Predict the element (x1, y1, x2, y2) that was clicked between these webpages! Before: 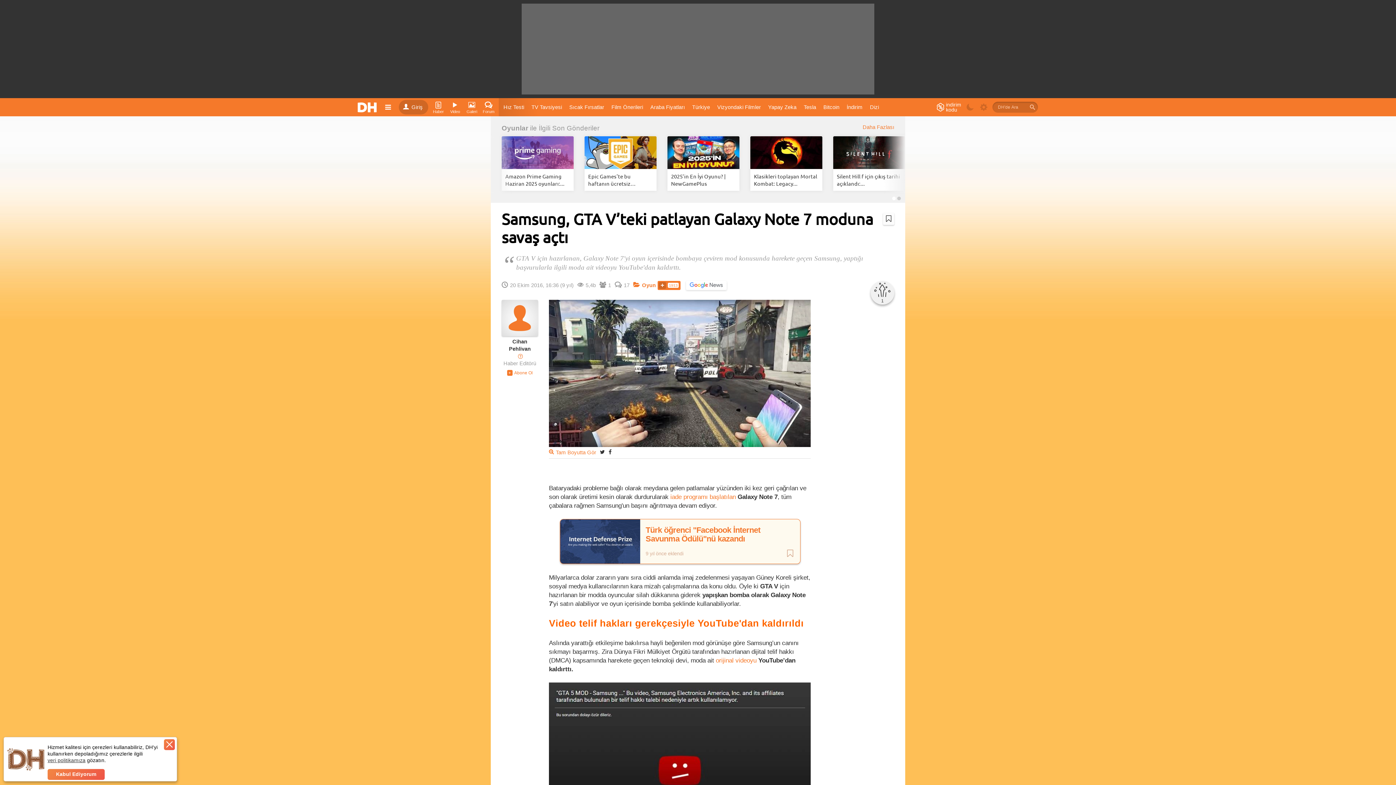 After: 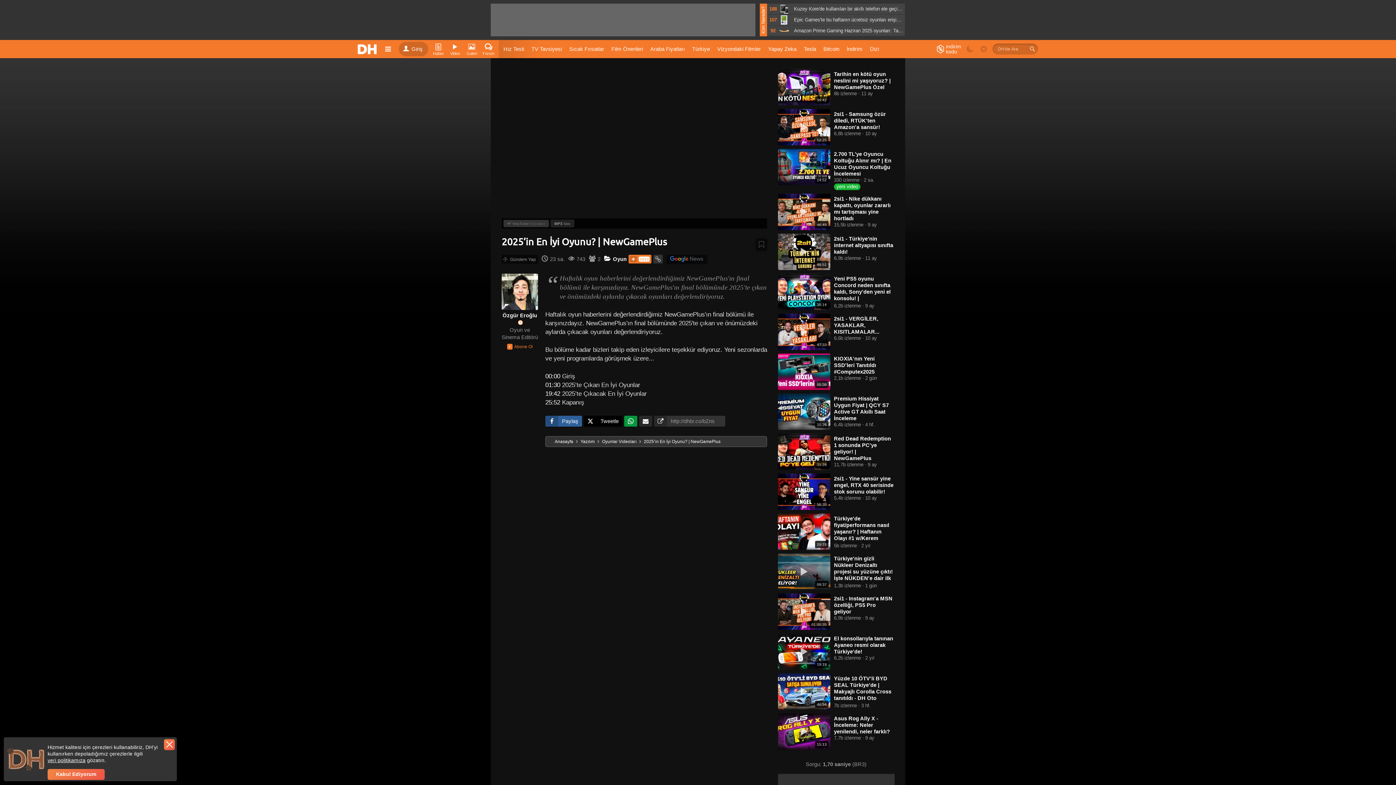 Action: bbox: (671, 172, 736, 187) label: 2025’in En İyi Oyunu? | NewGamePlus